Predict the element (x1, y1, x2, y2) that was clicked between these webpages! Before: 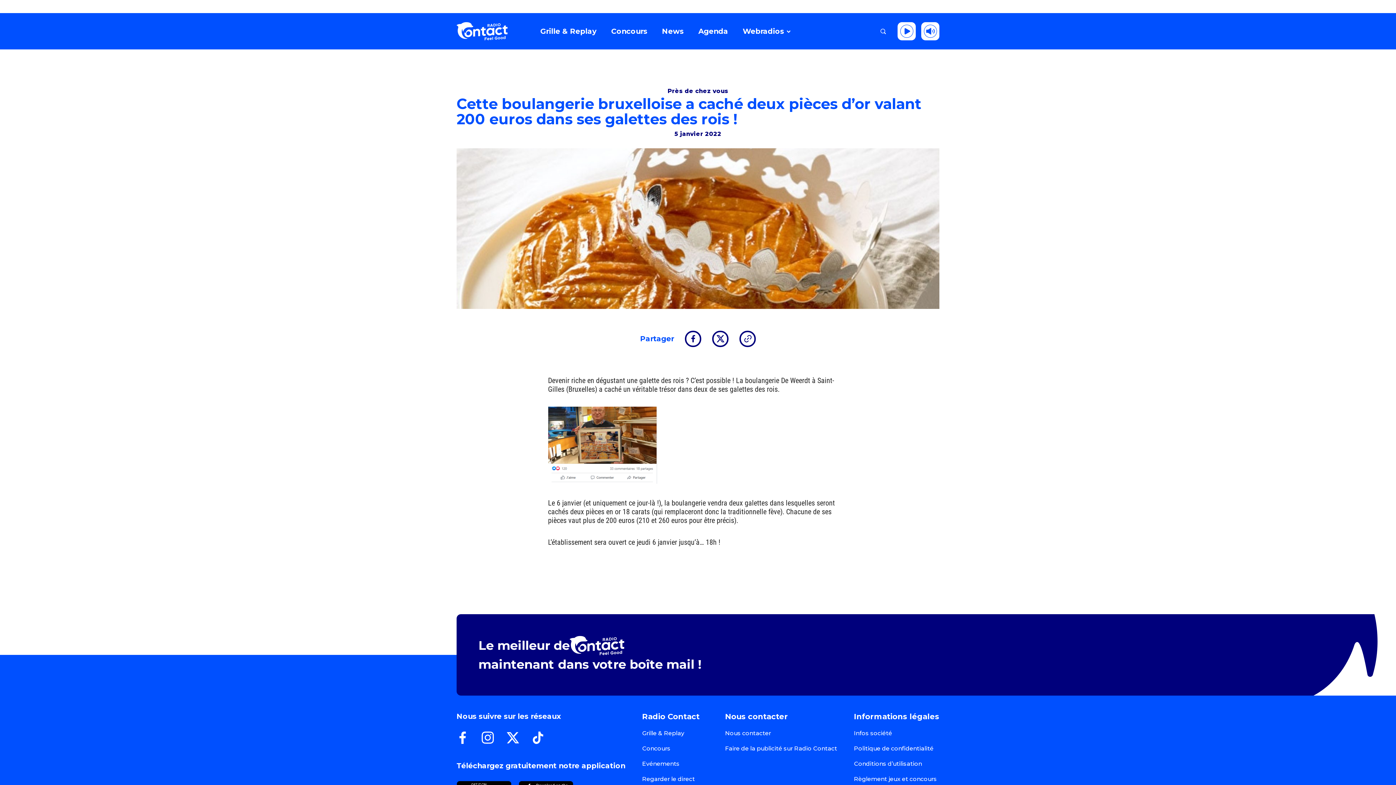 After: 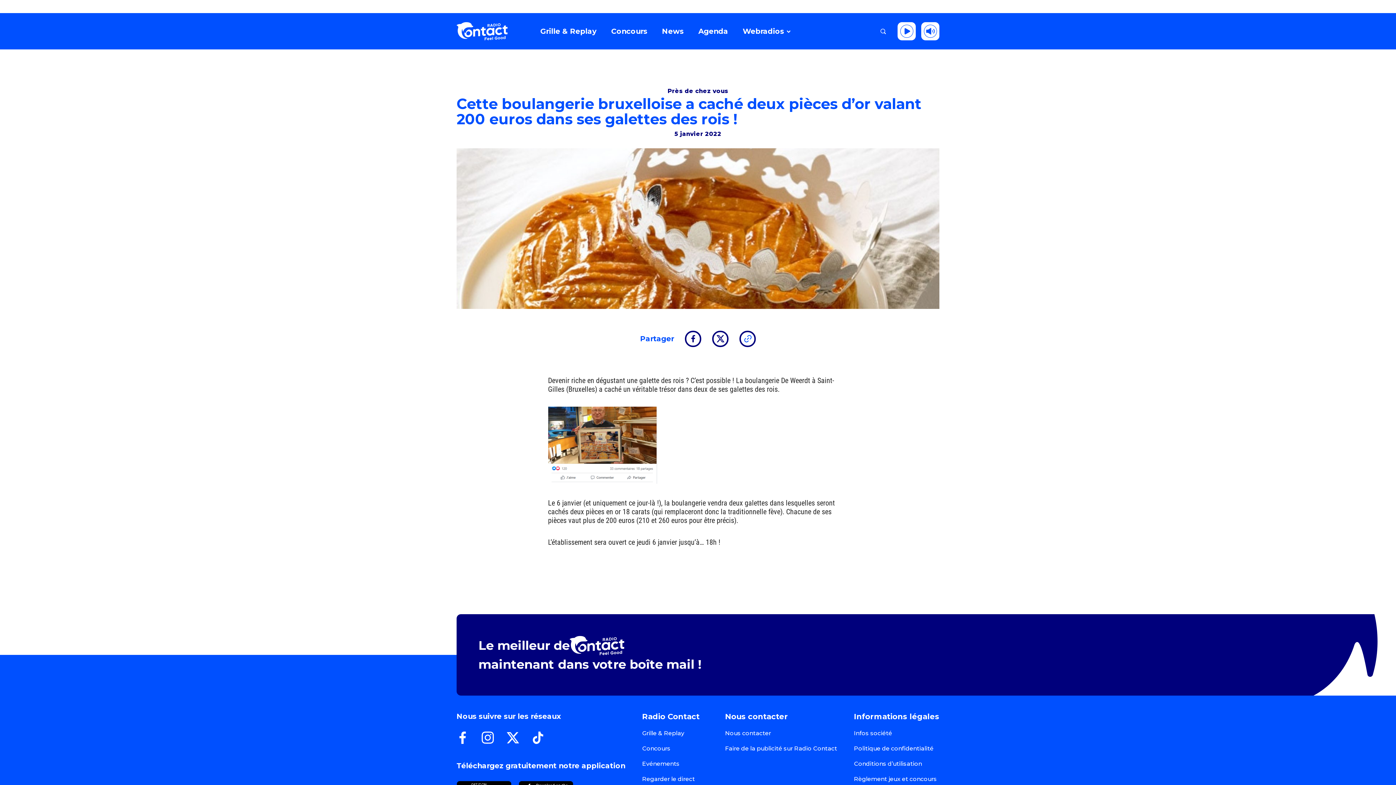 Action: bbox: (739, 330, 756, 347)